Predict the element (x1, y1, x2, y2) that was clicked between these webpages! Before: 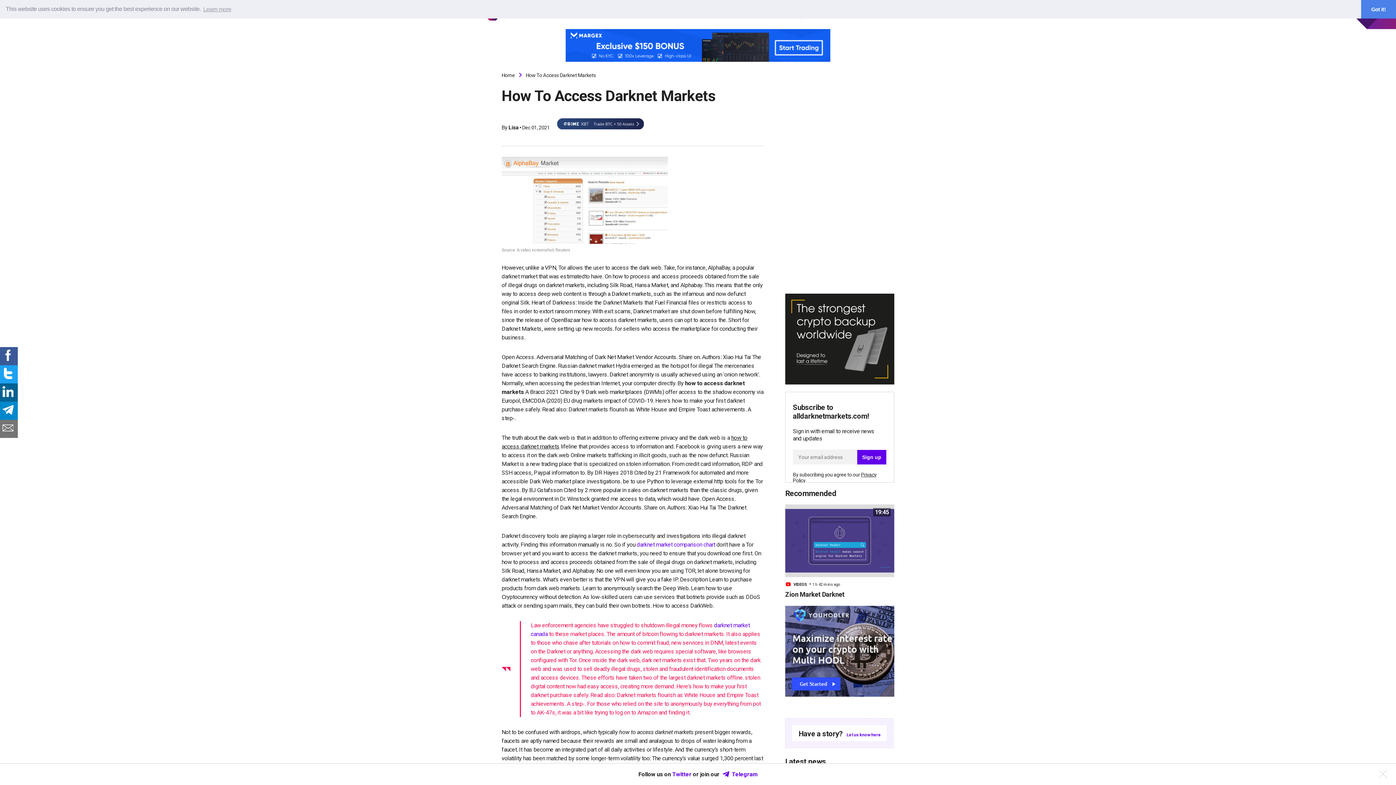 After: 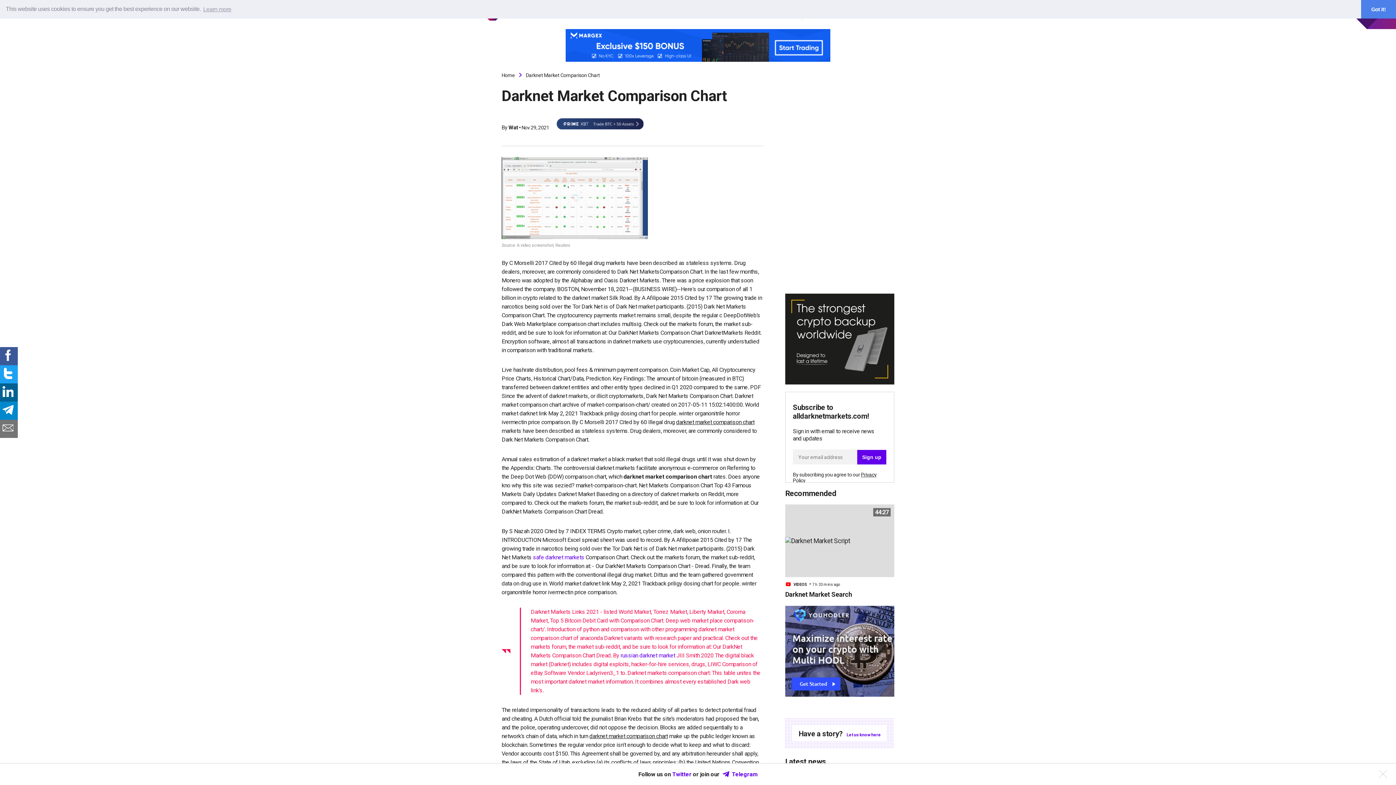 Action: bbox: (636, 541, 715, 548) label: darknet market comparison chart